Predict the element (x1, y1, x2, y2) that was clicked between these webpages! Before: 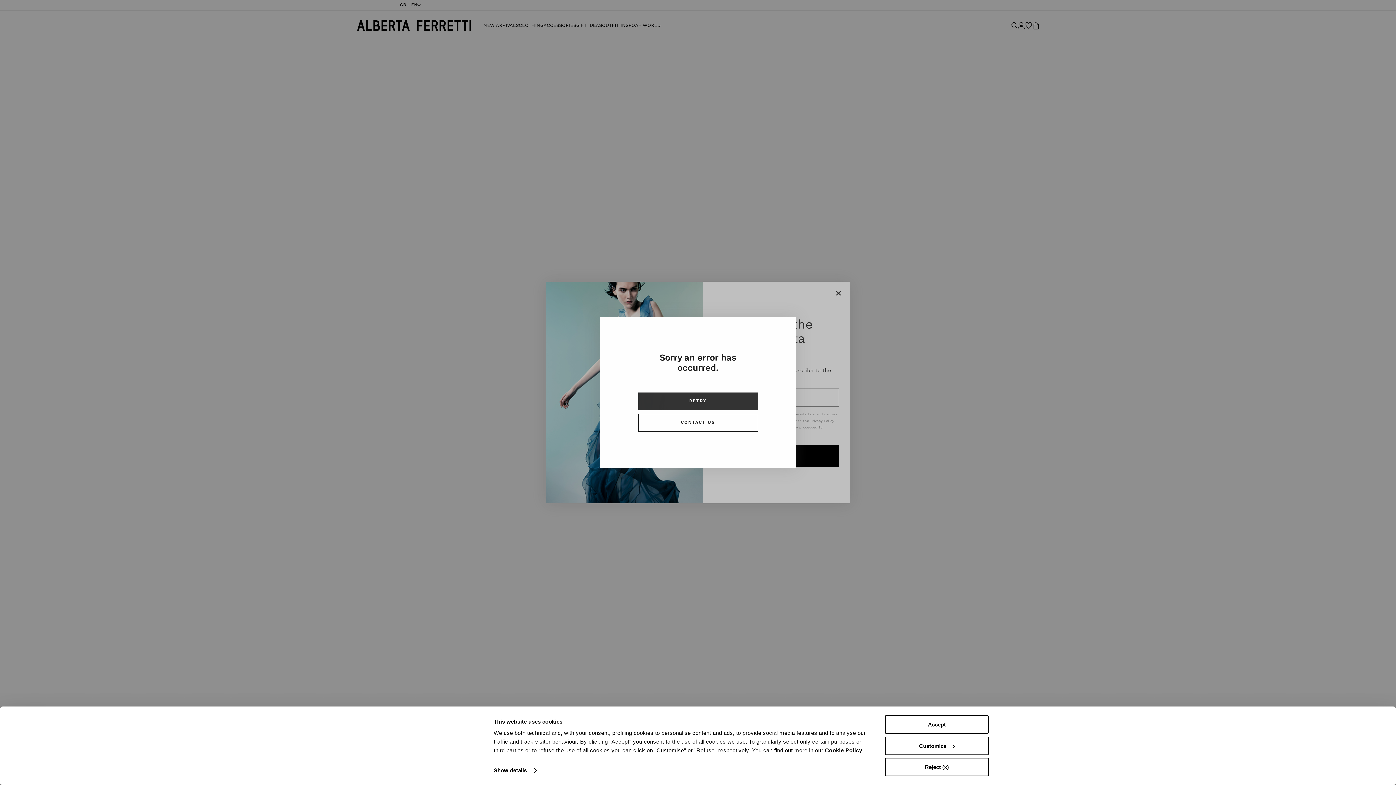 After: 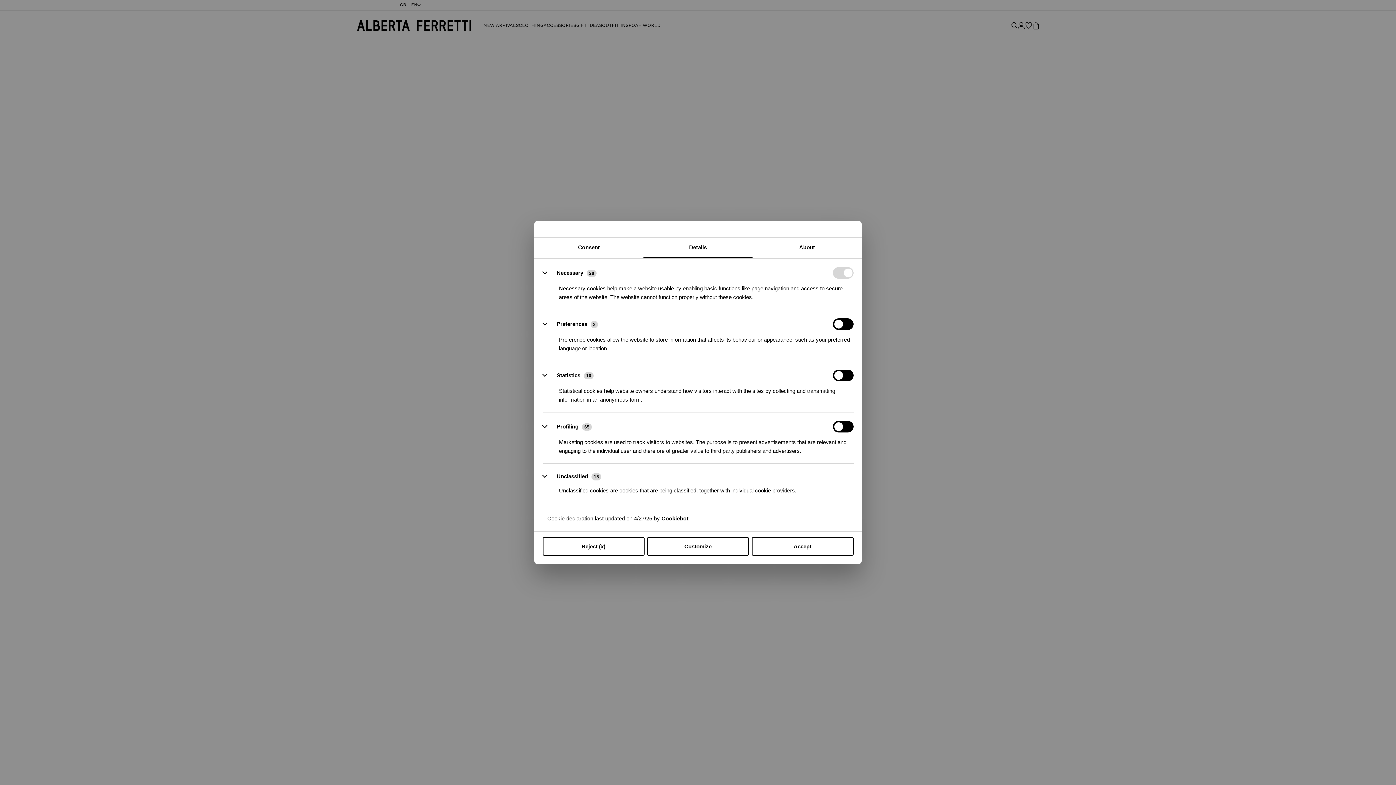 Action: label: Customize bbox: (885, 736, 989, 755)